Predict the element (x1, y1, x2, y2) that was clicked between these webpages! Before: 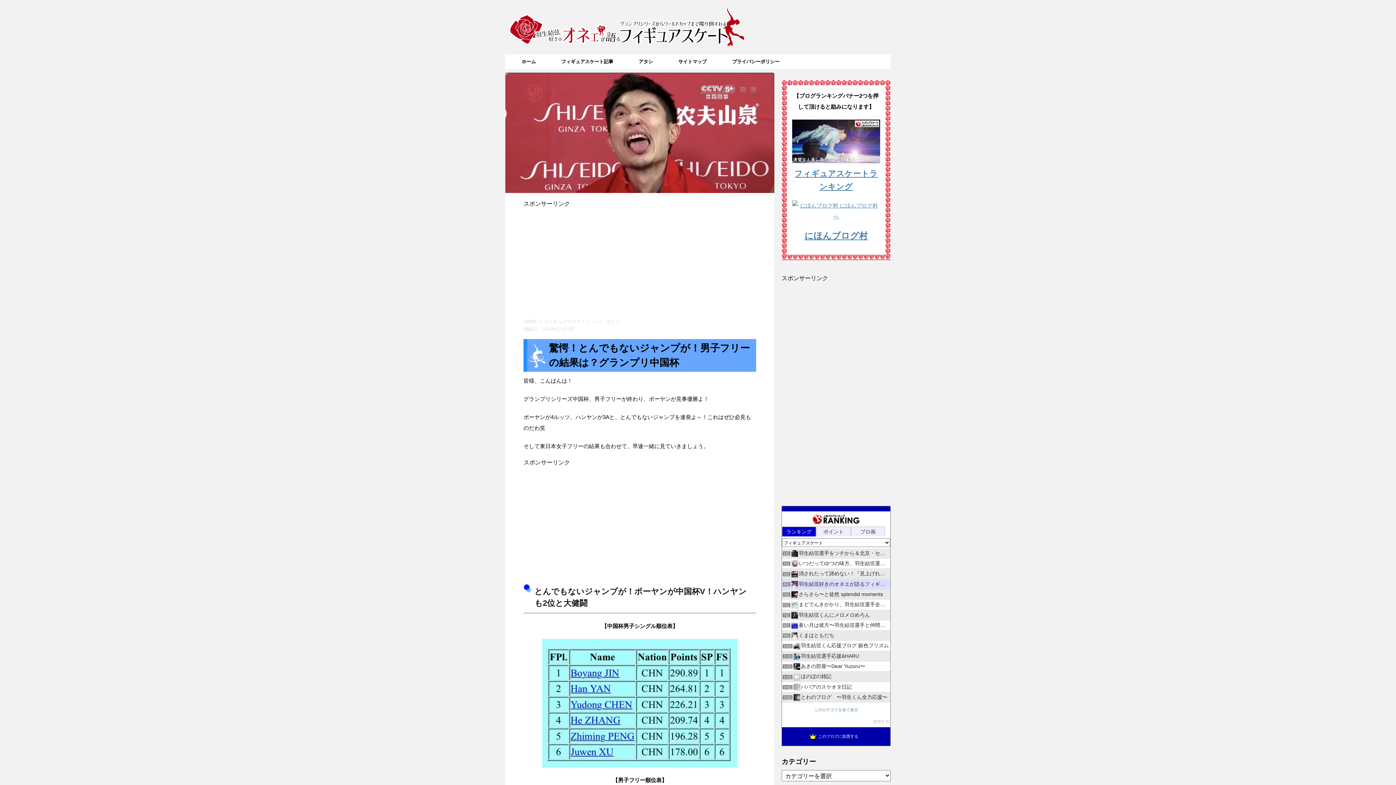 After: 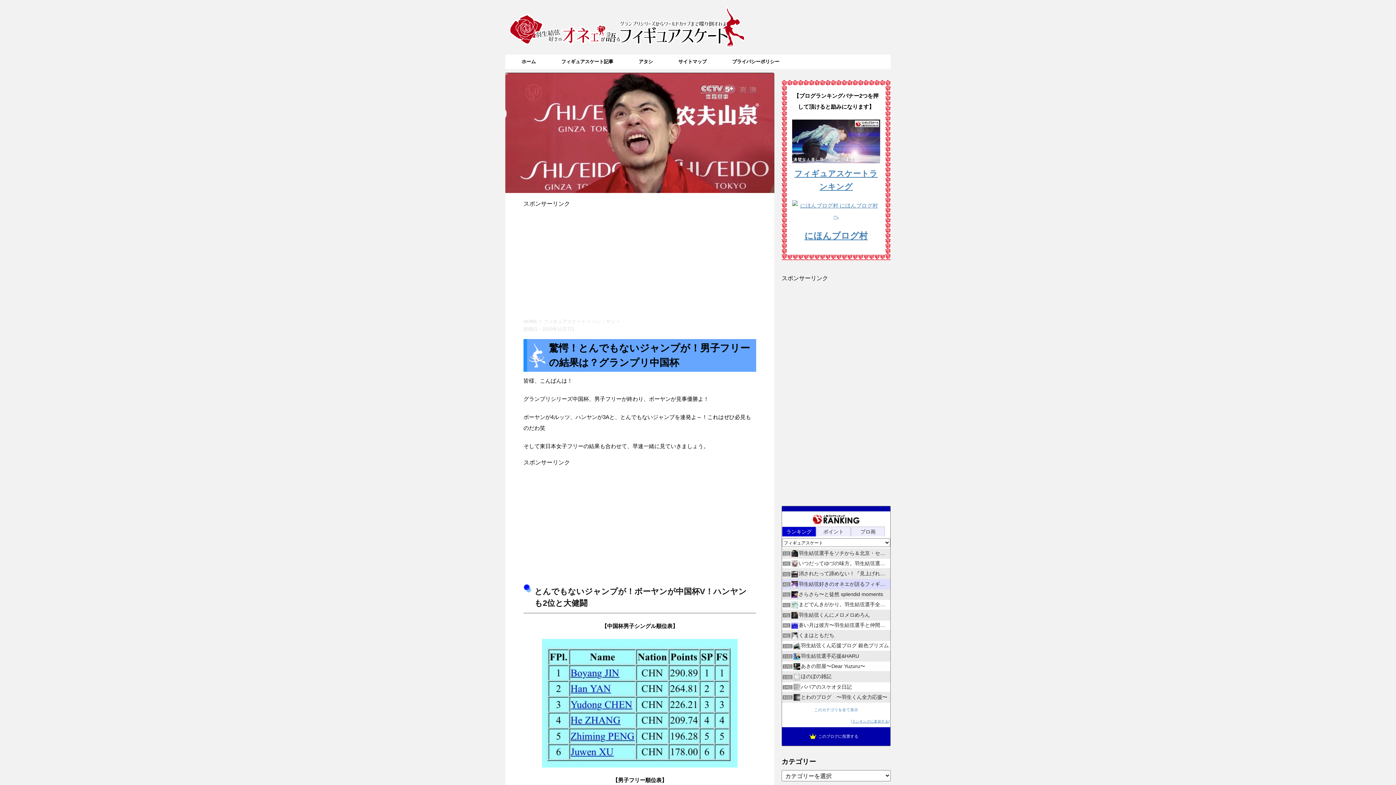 Action: bbox: (873, 719, 889, 723) label: 参加する